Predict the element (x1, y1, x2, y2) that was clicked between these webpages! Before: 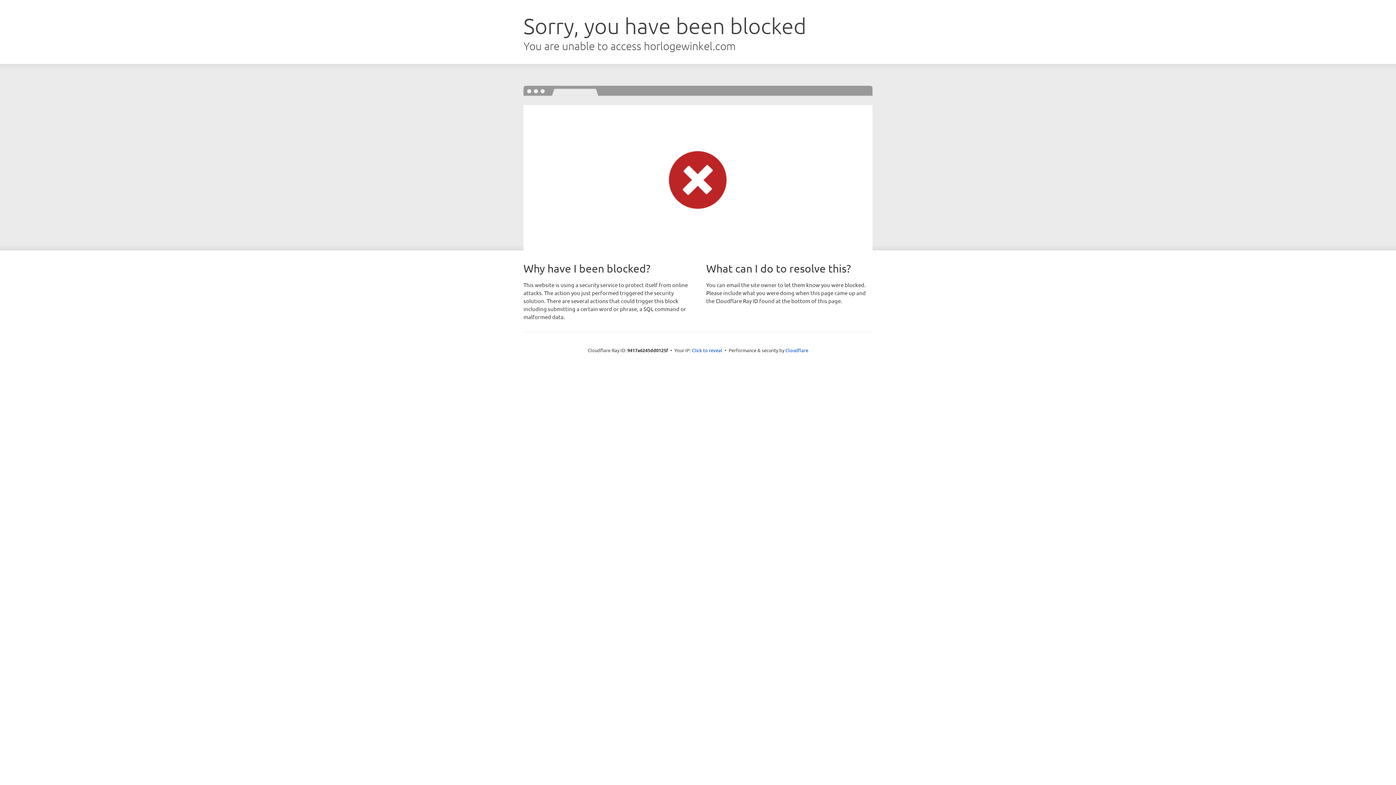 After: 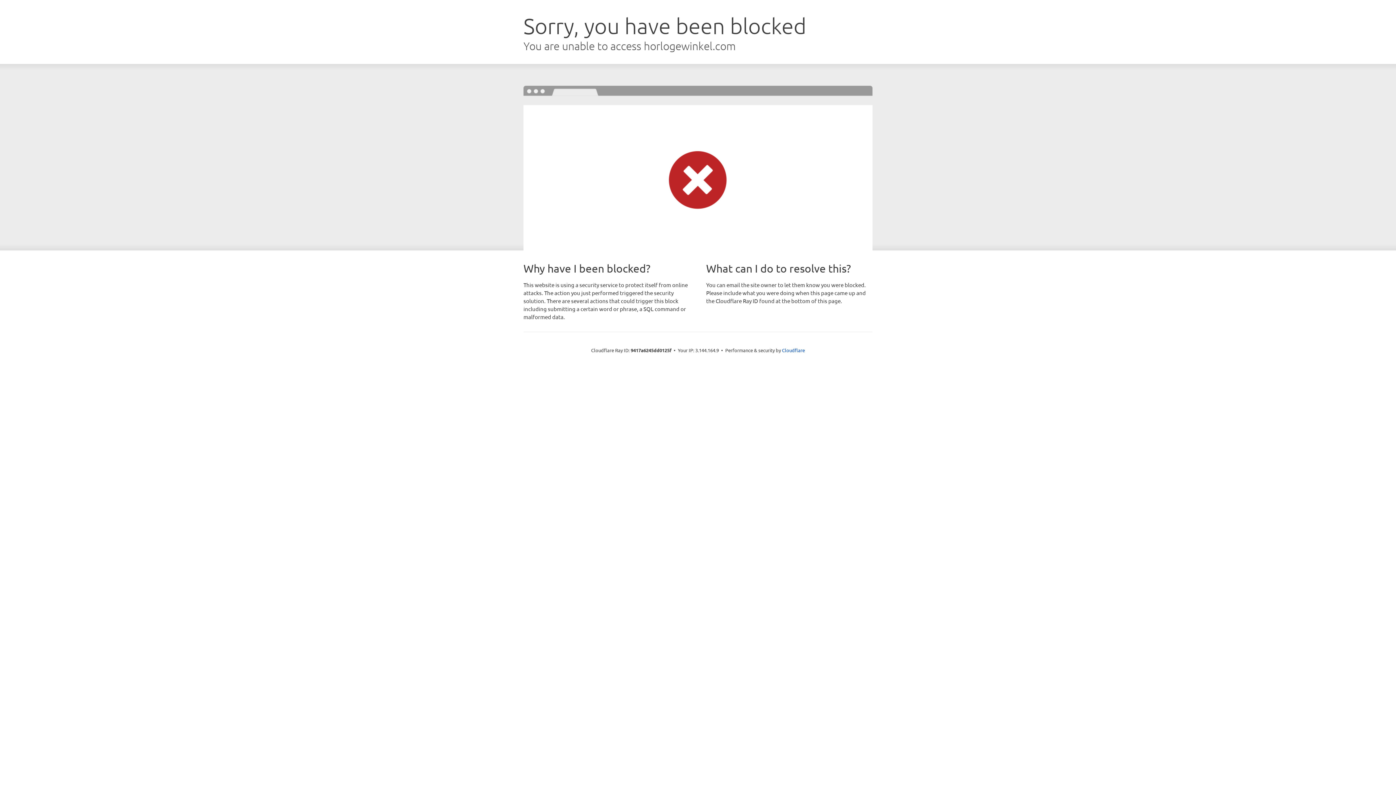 Action: bbox: (692, 346, 722, 353) label: Click to reveal